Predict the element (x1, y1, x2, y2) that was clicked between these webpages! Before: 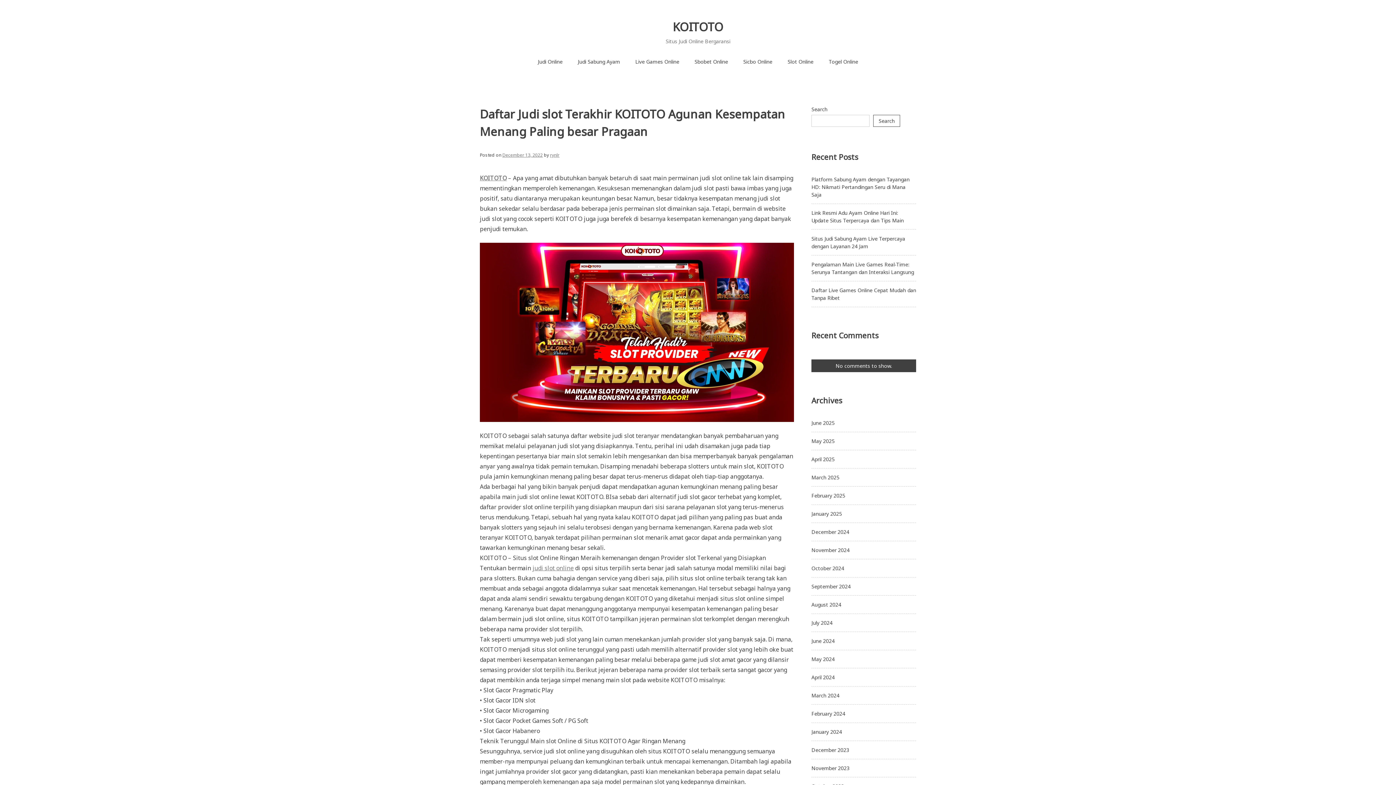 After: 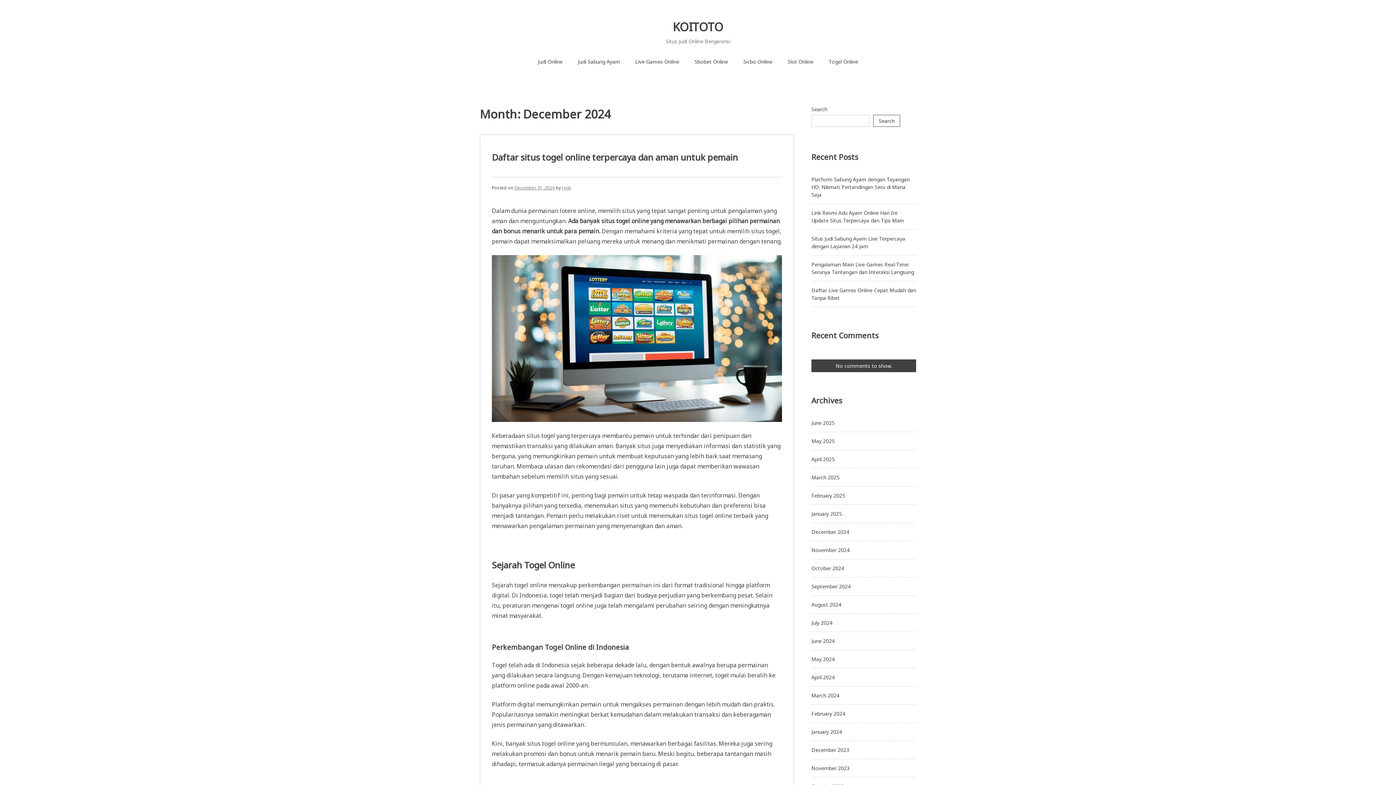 Action: label: December 2024 bbox: (811, 528, 849, 535)